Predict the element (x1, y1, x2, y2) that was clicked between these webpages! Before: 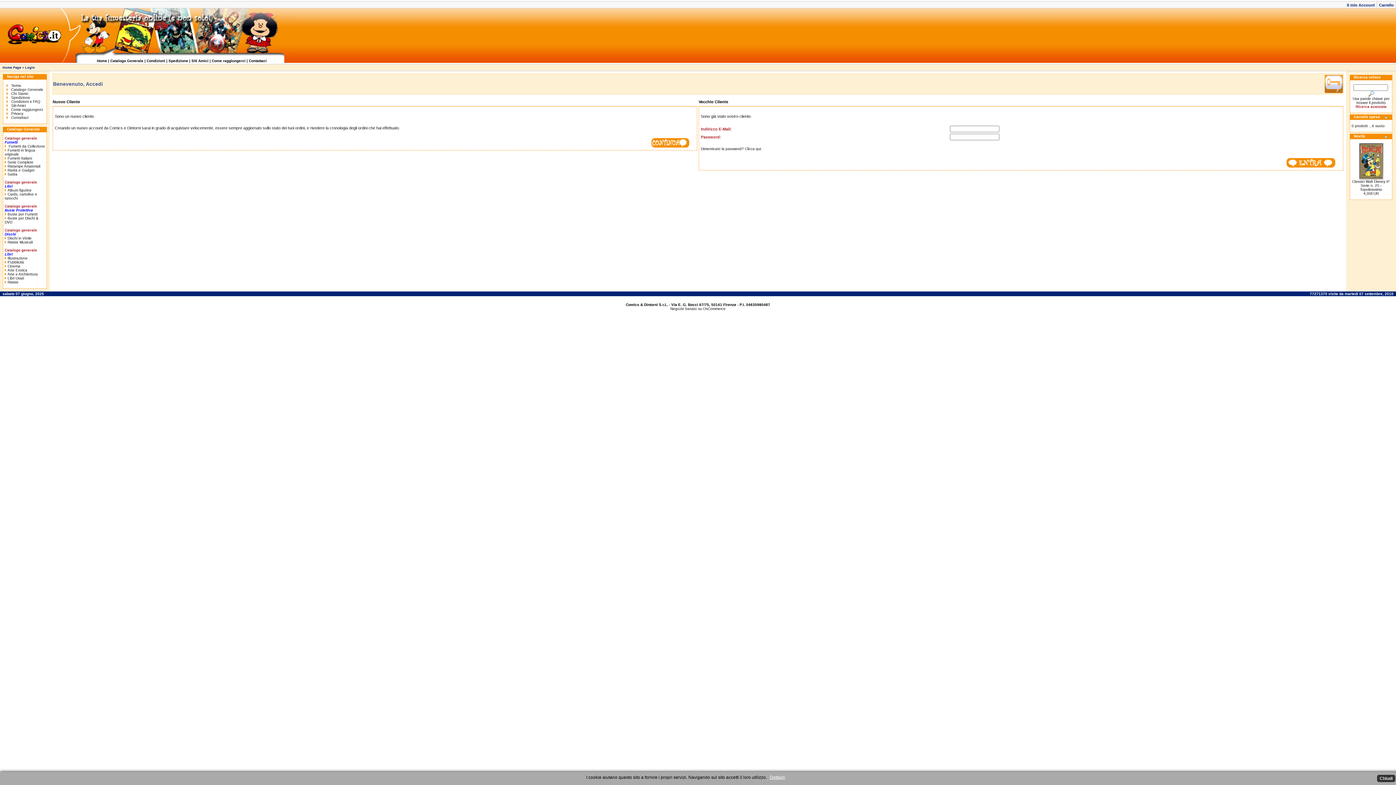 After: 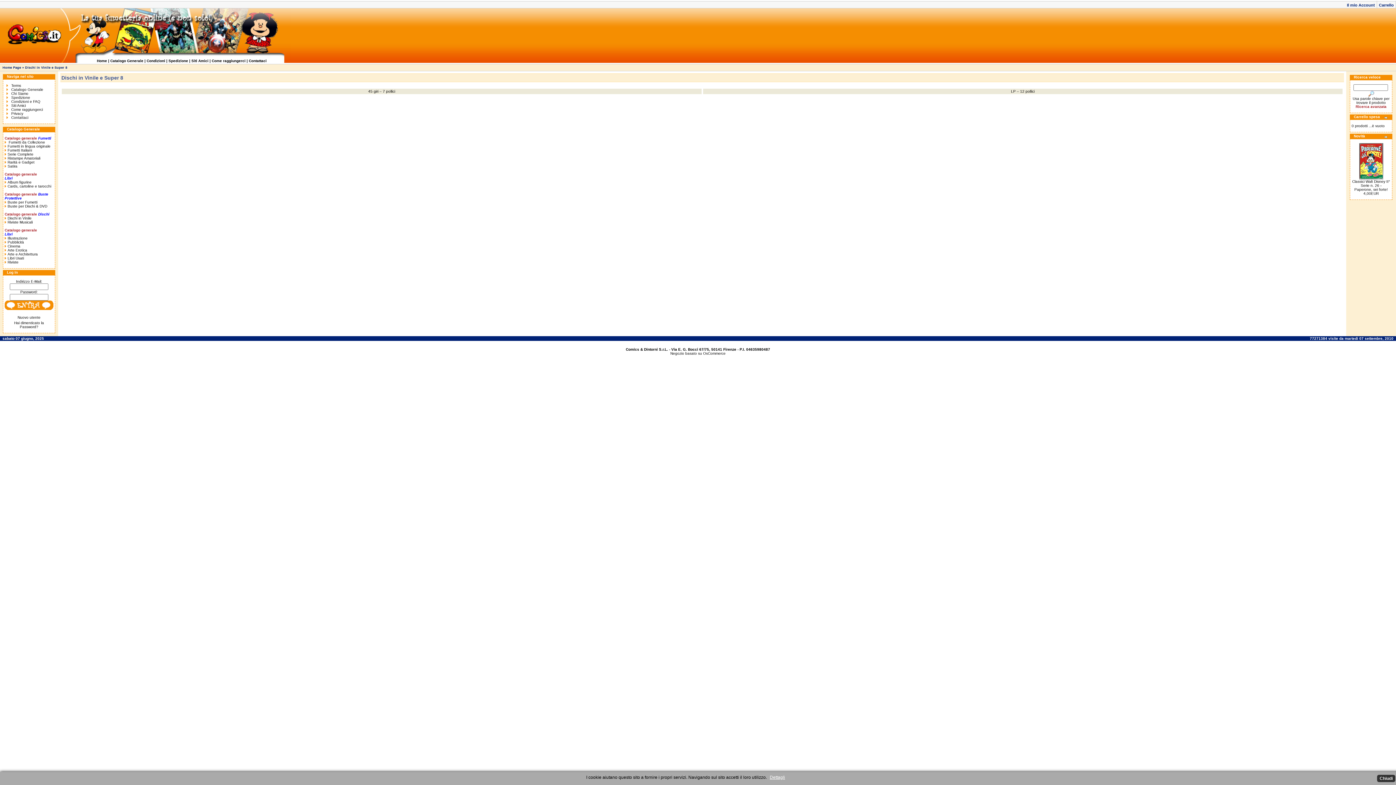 Action: bbox: (7, 236, 31, 240) label: Dischi in Vinile